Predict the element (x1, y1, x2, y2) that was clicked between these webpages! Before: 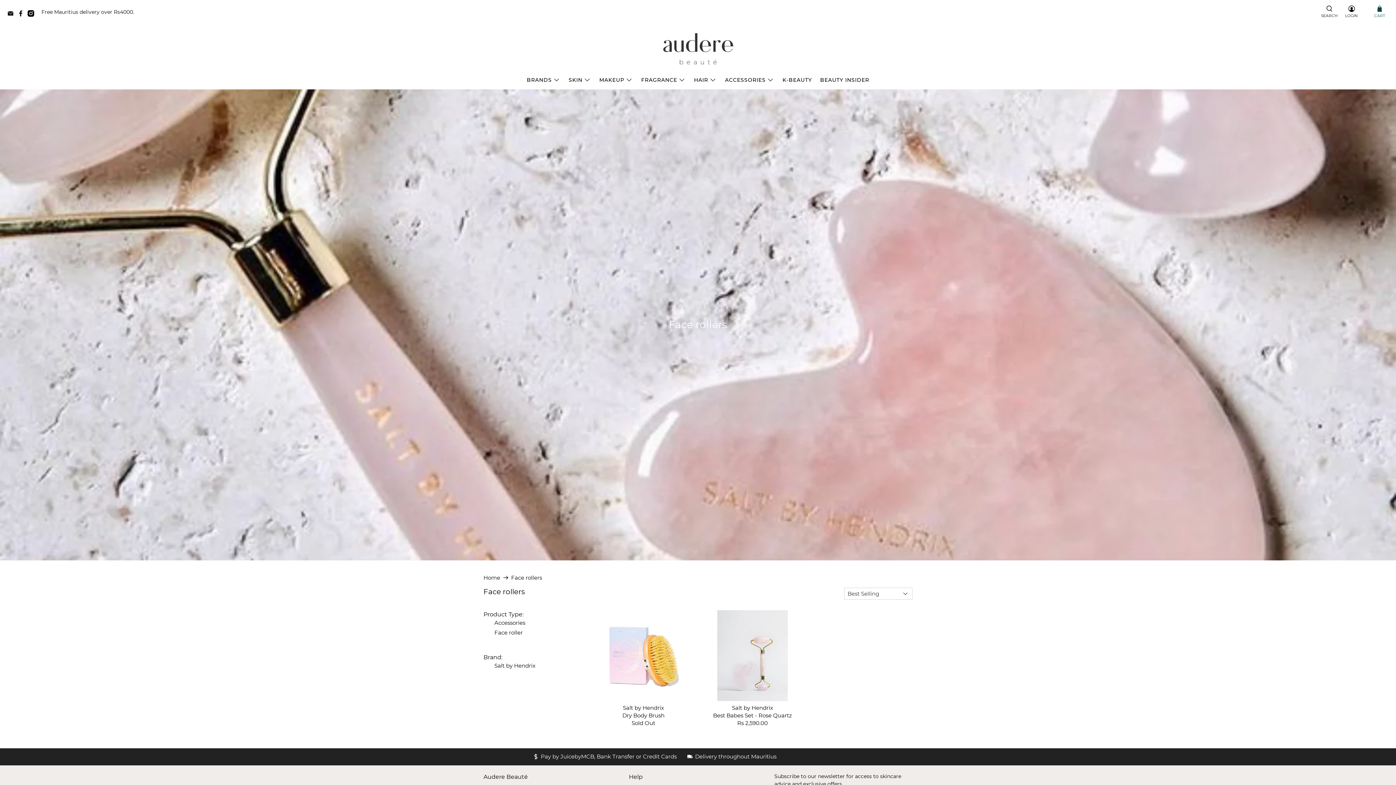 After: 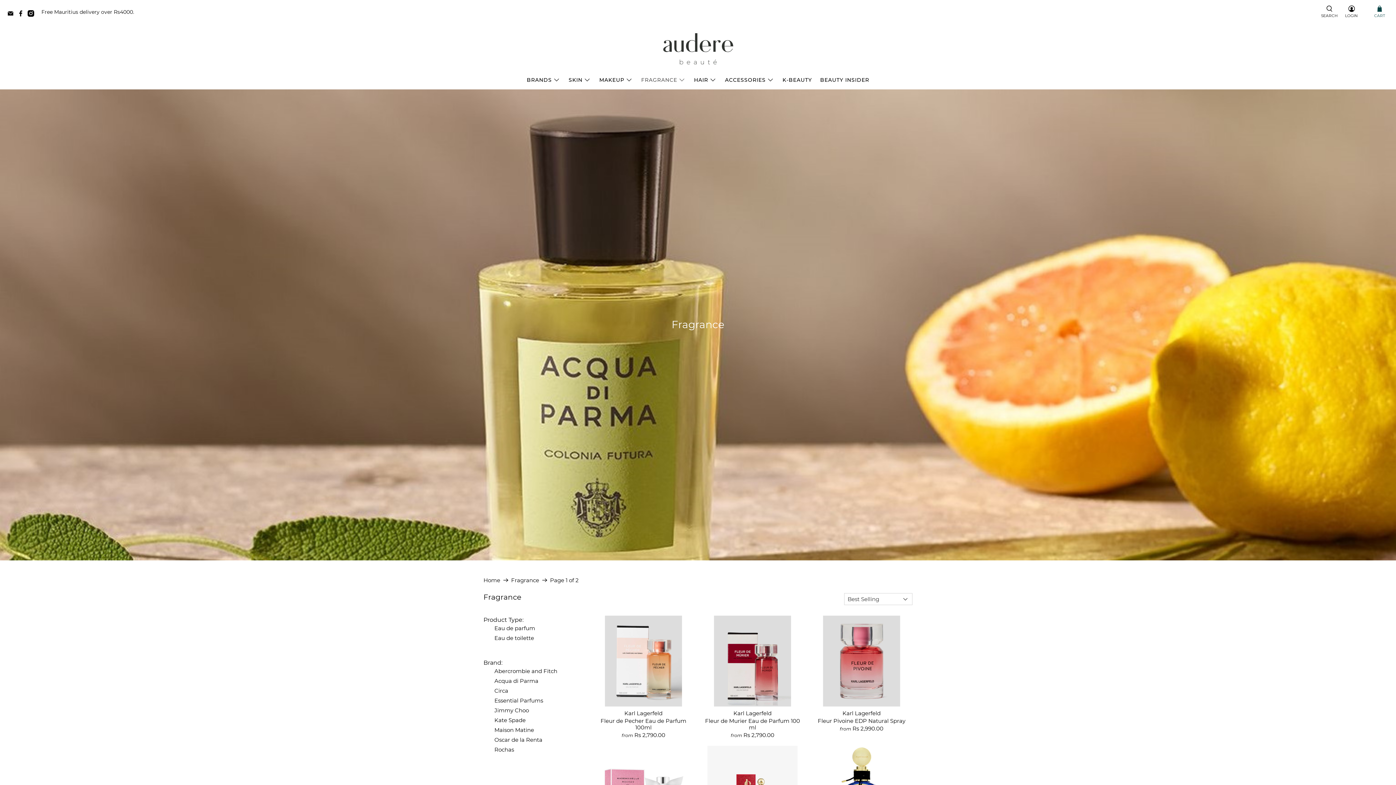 Action: label: FRAGRANCE bbox: (637, 70, 690, 89)